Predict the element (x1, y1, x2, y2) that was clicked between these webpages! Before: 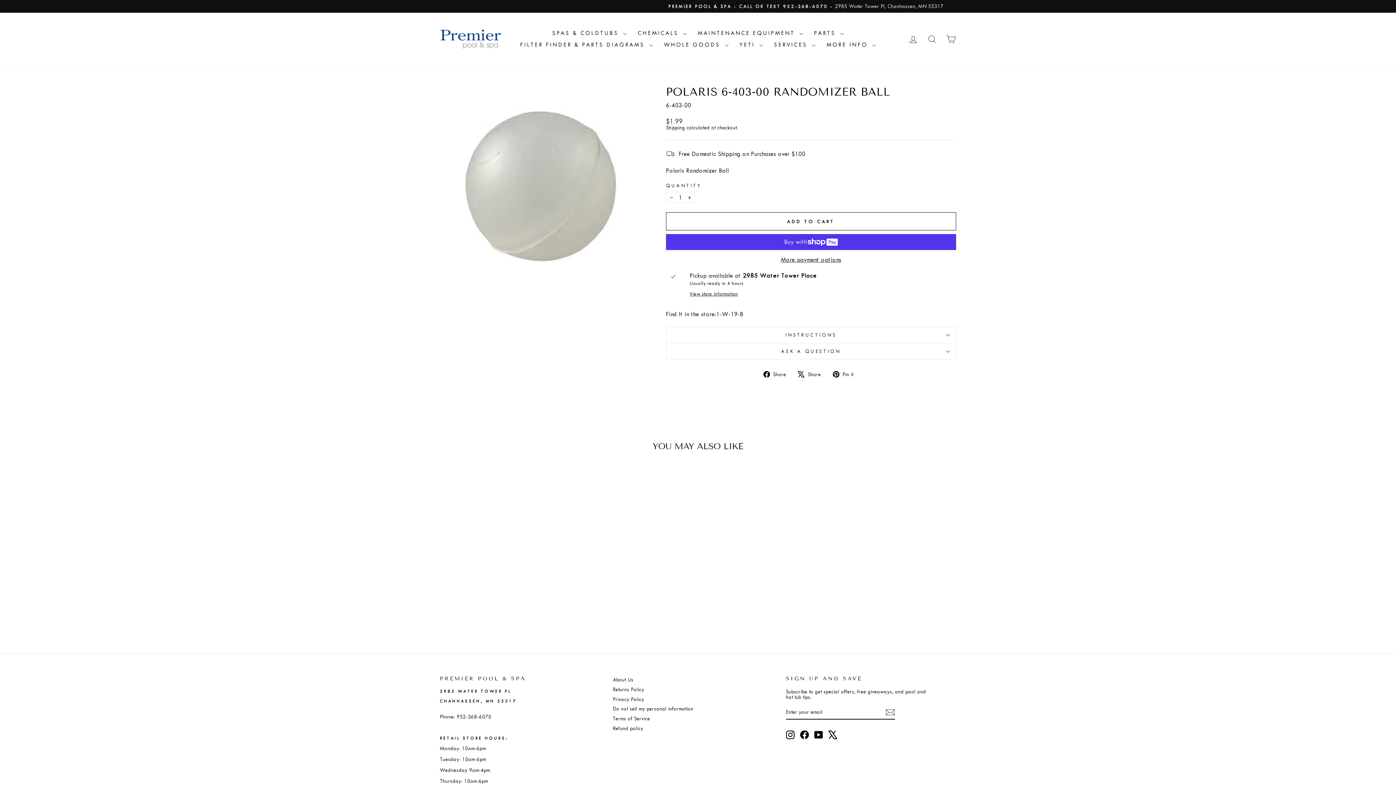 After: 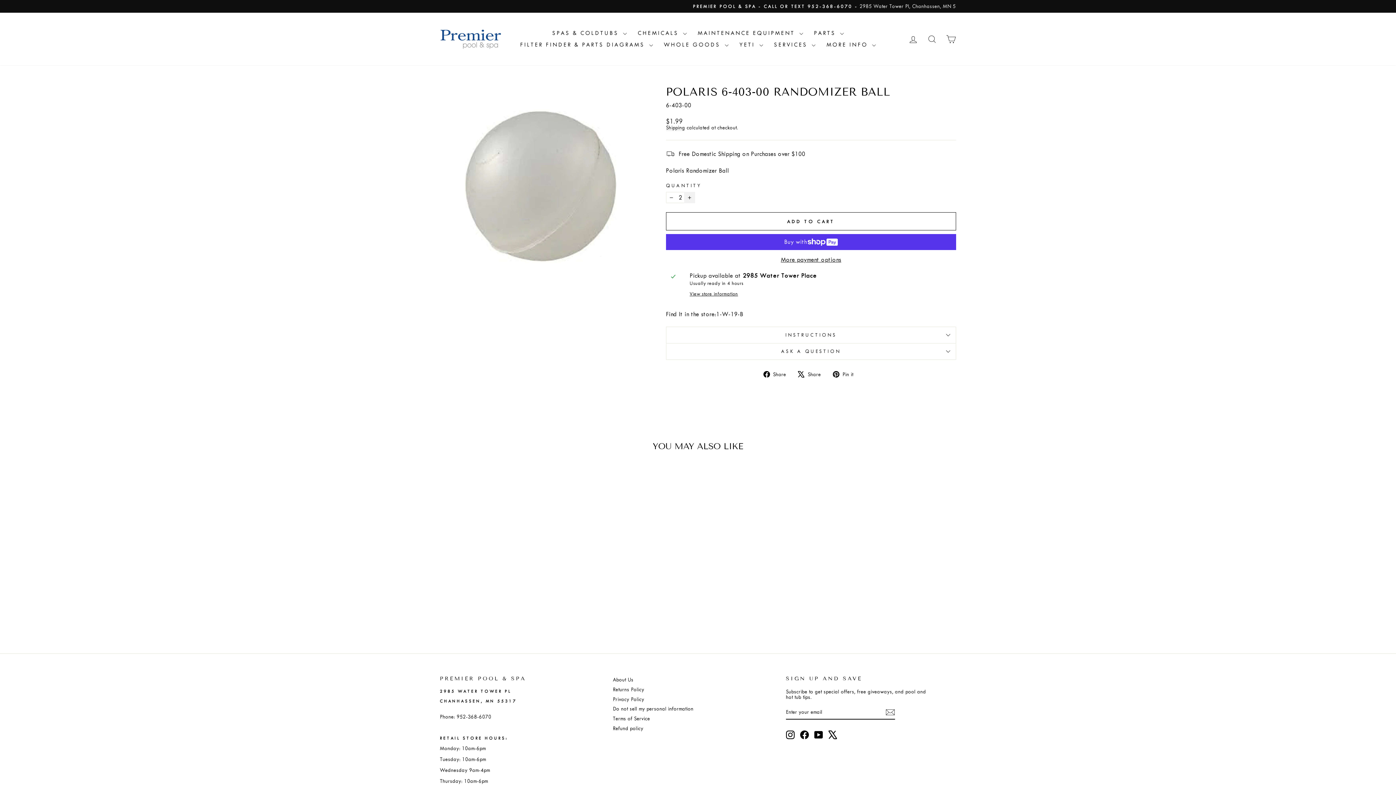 Action: bbox: (684, 192, 695, 203) label: Increase item quantity by one